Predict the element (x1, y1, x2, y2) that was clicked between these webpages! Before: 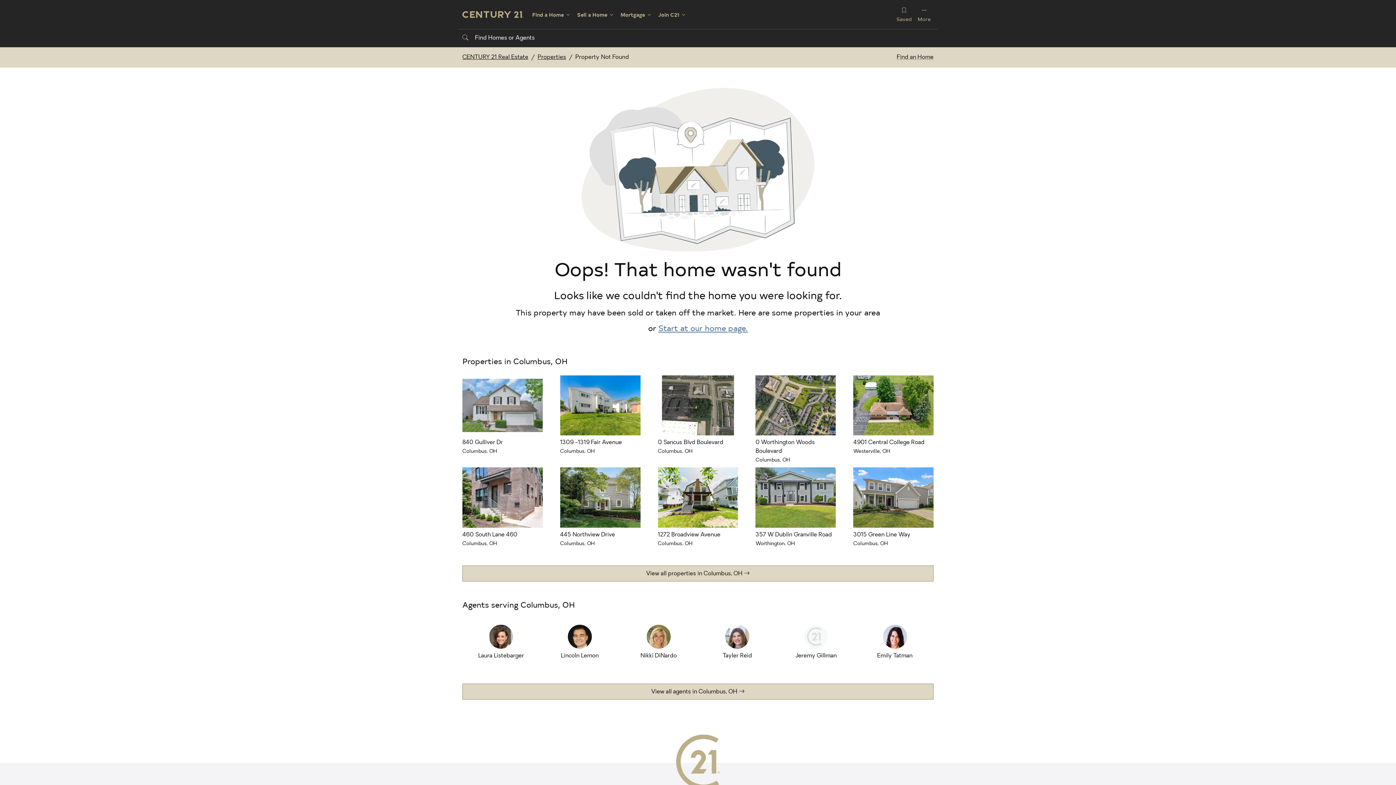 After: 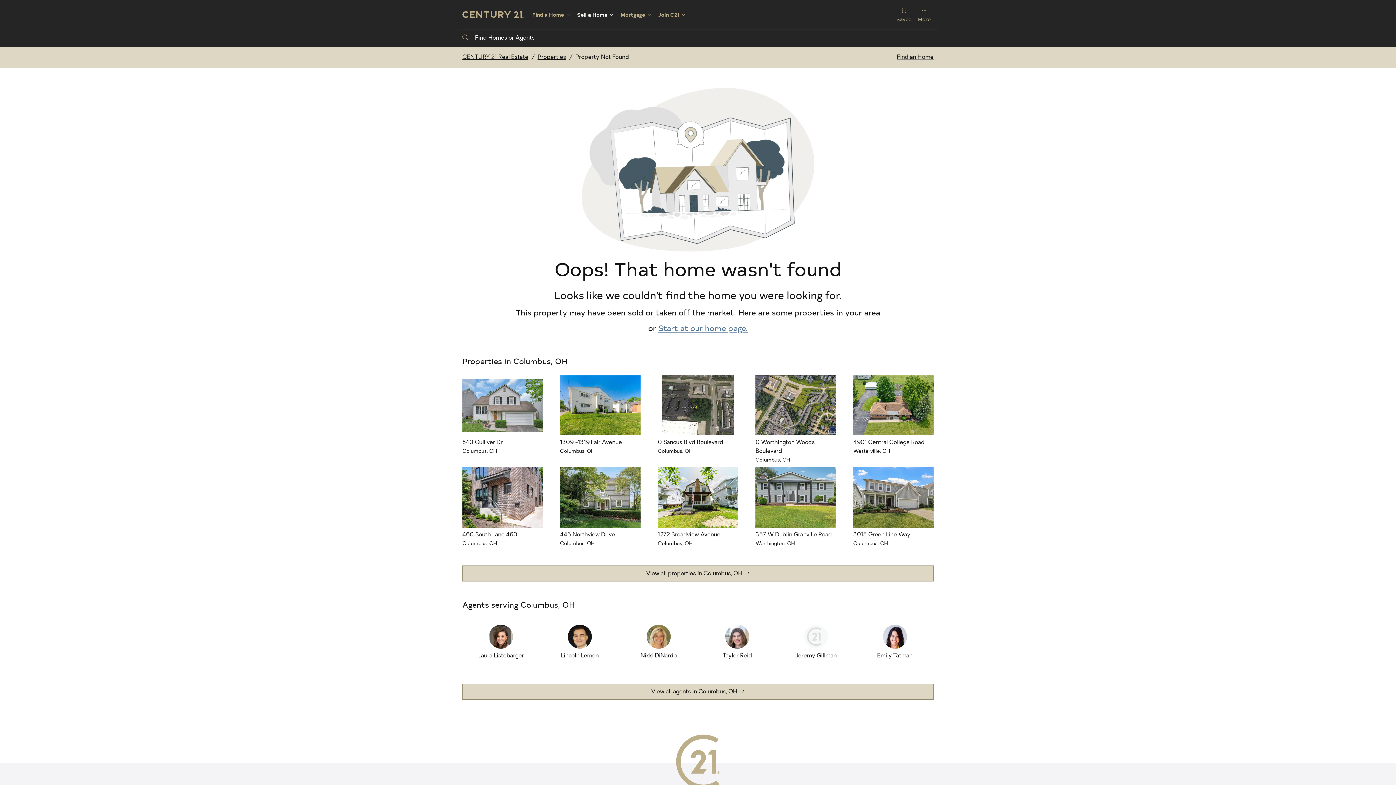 Action: bbox: (574, 7, 617, 21) label: Sell a Home